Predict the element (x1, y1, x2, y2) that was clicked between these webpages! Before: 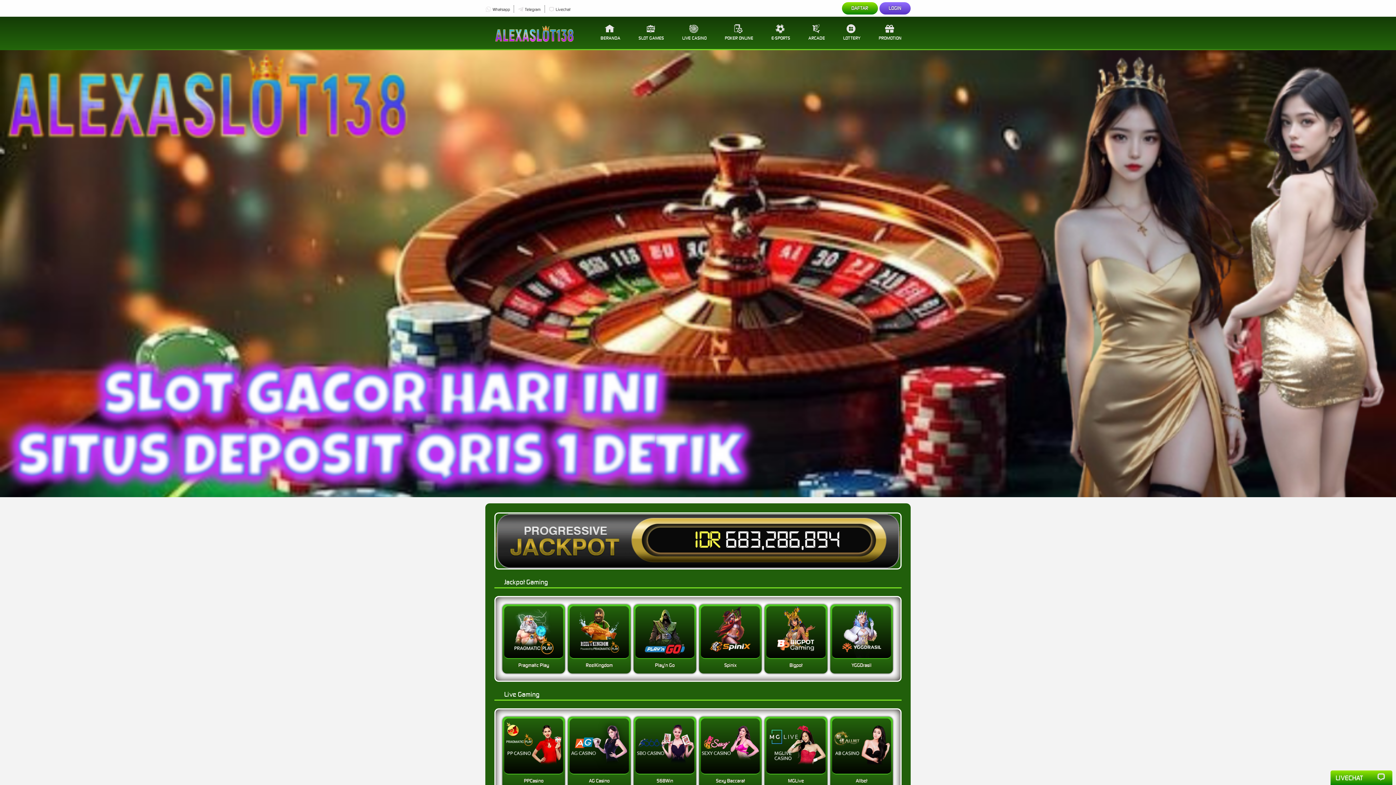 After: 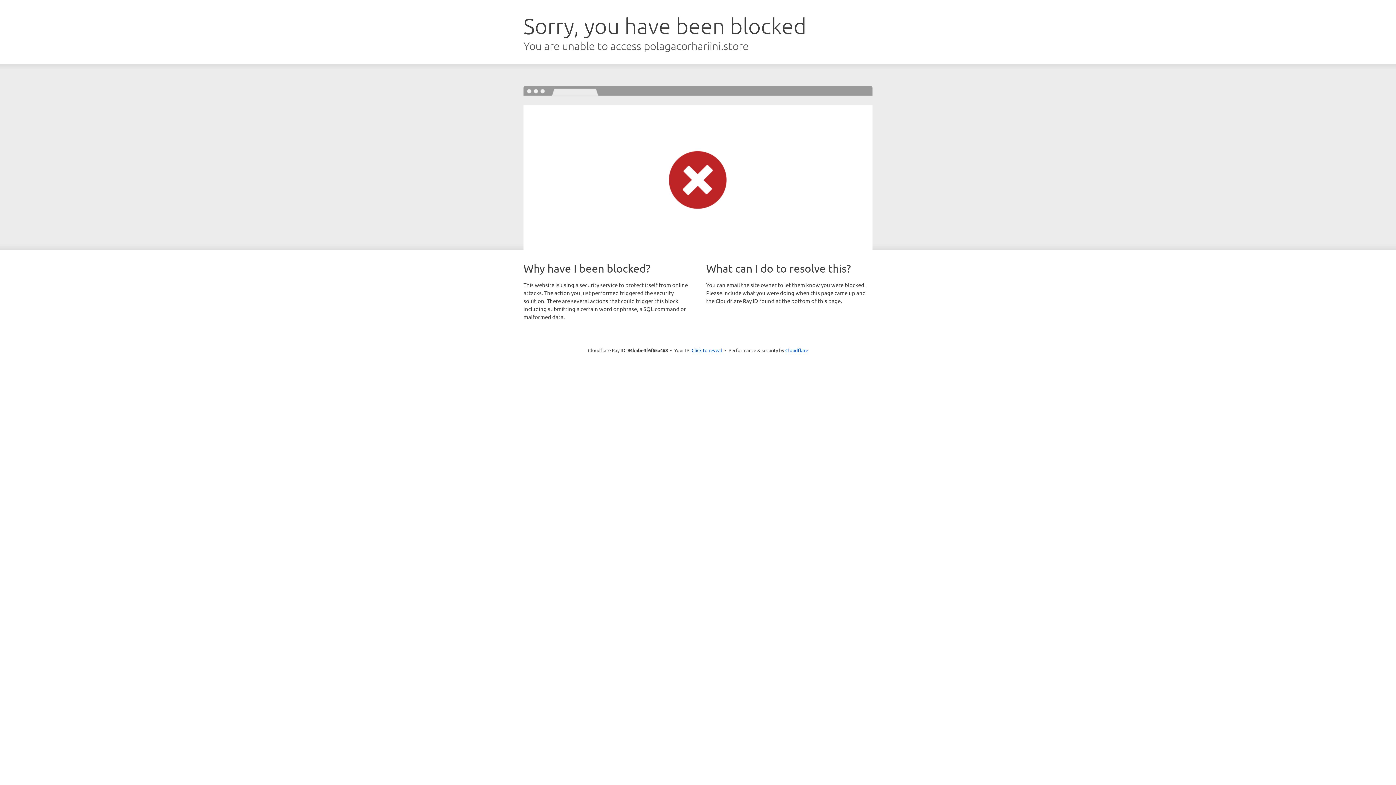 Action: bbox: (673, 16, 715, 48) label: LIVE CASINO